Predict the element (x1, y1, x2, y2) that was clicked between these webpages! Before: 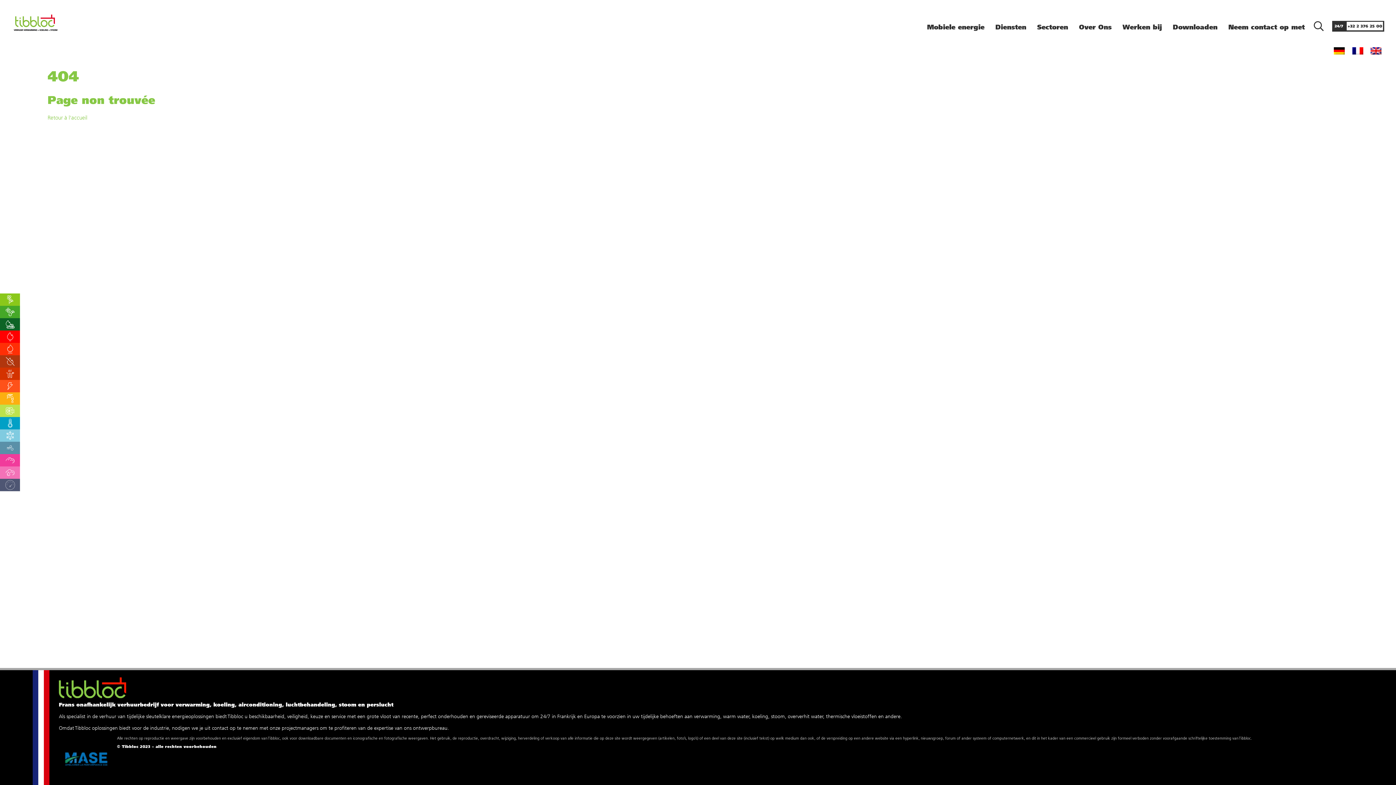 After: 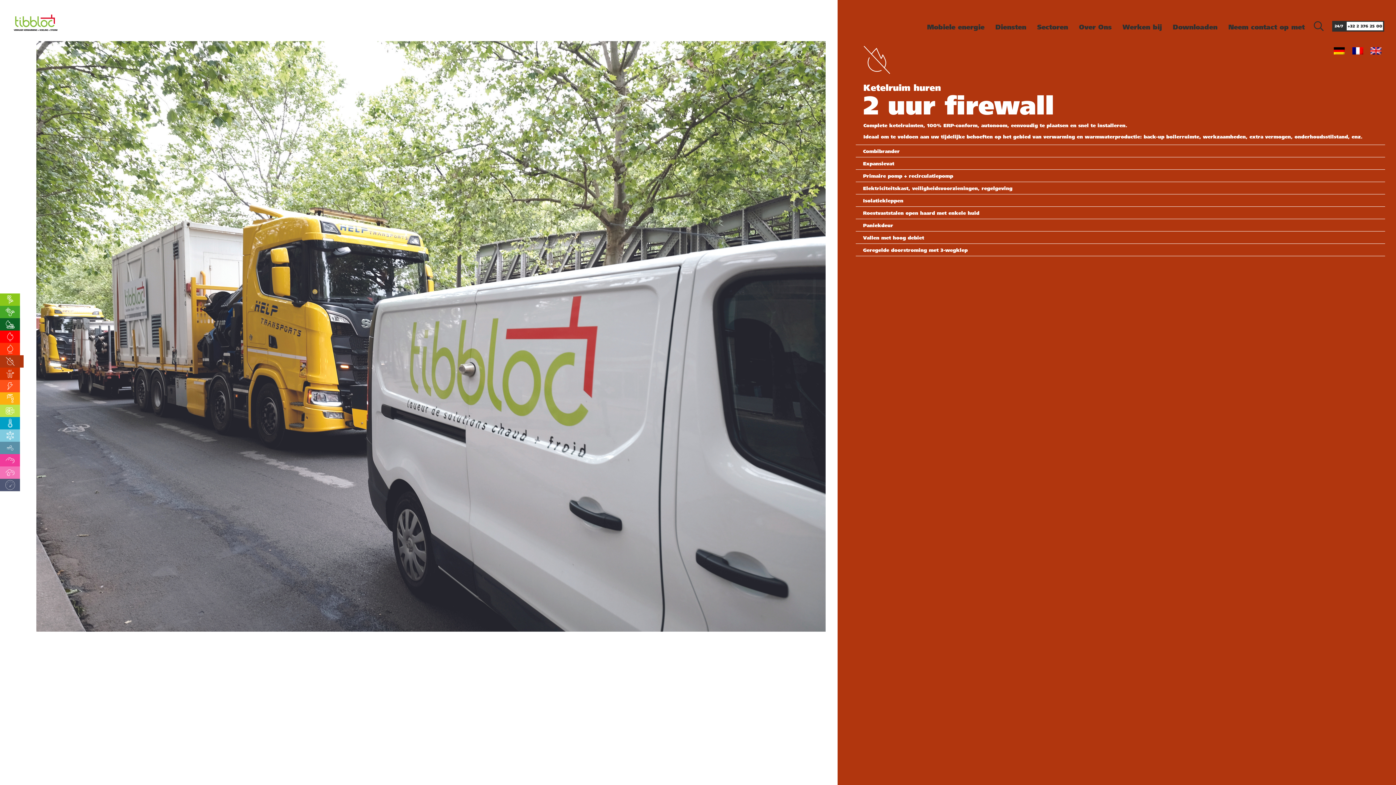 Action: label: cf2h ketelverhuur bbox: (0, 355, 20, 367)